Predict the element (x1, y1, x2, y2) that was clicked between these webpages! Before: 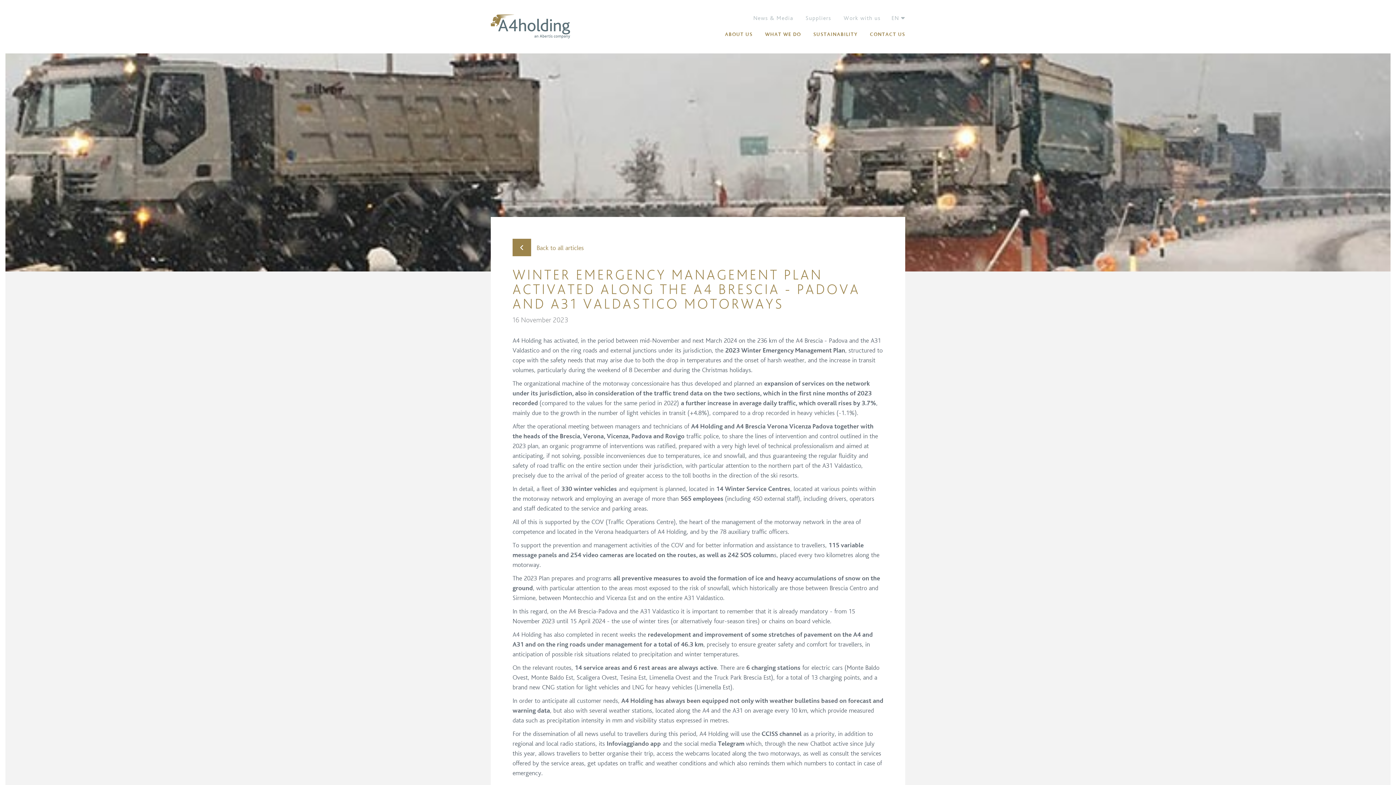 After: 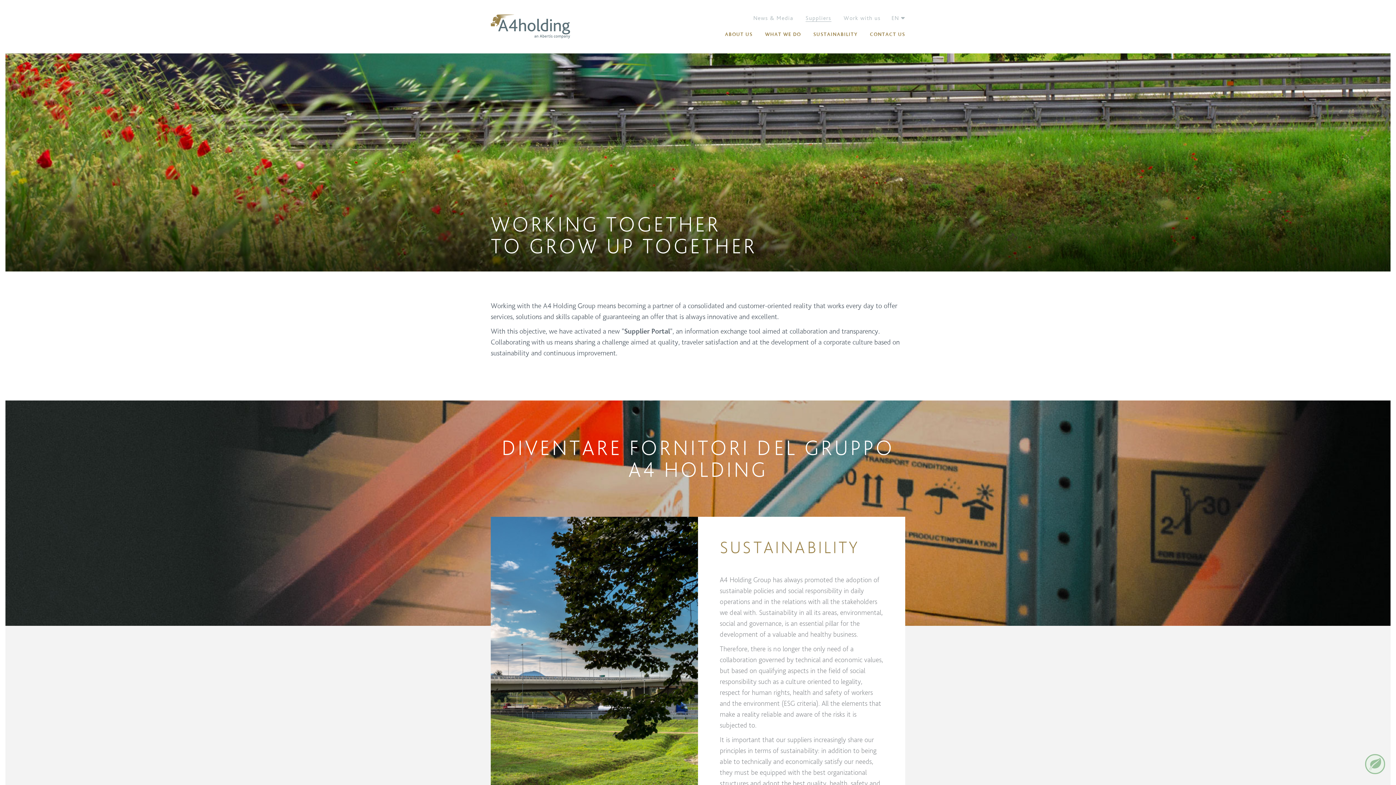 Action: bbox: (800, 14, 836, 21) label: Suppliers